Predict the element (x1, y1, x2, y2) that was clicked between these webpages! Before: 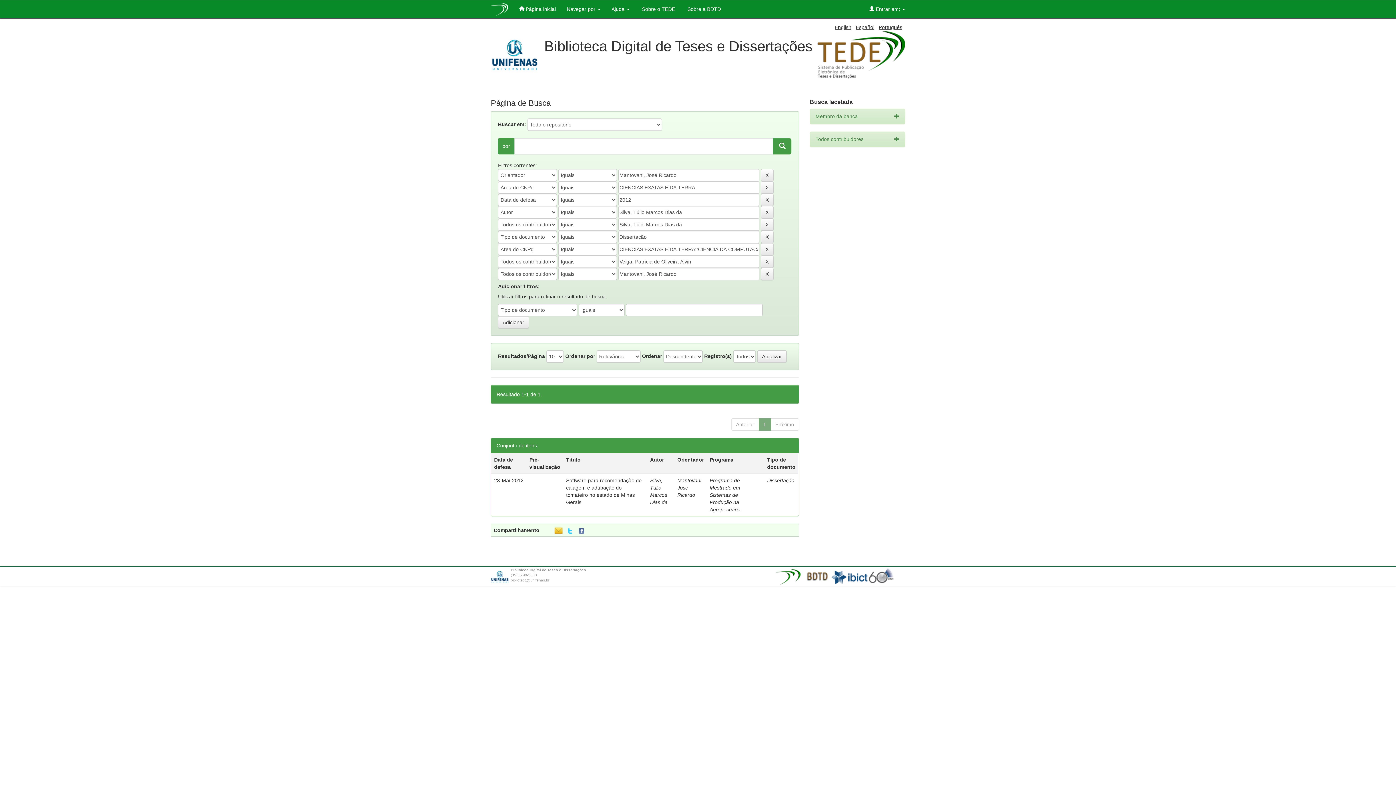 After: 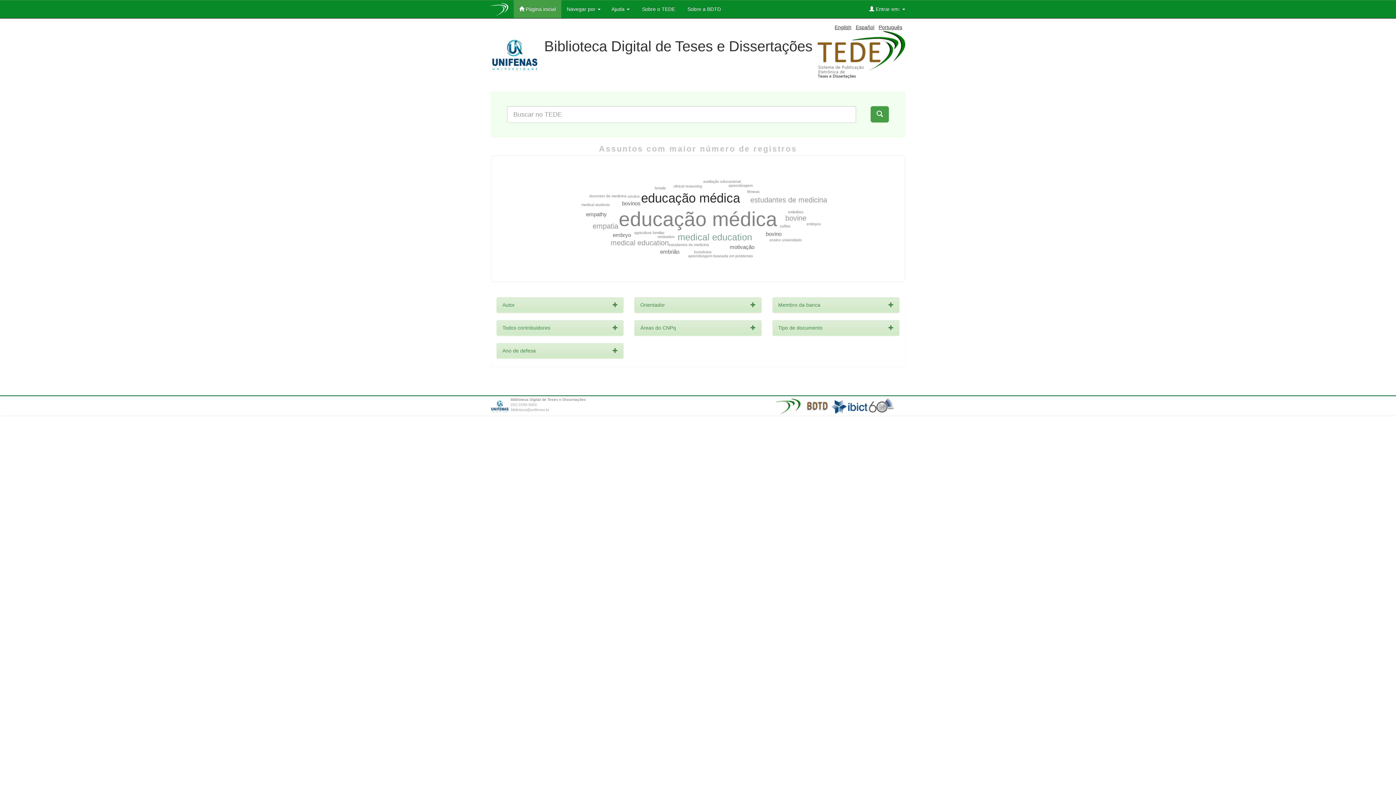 Action: bbox: (485, 0, 513, 15)